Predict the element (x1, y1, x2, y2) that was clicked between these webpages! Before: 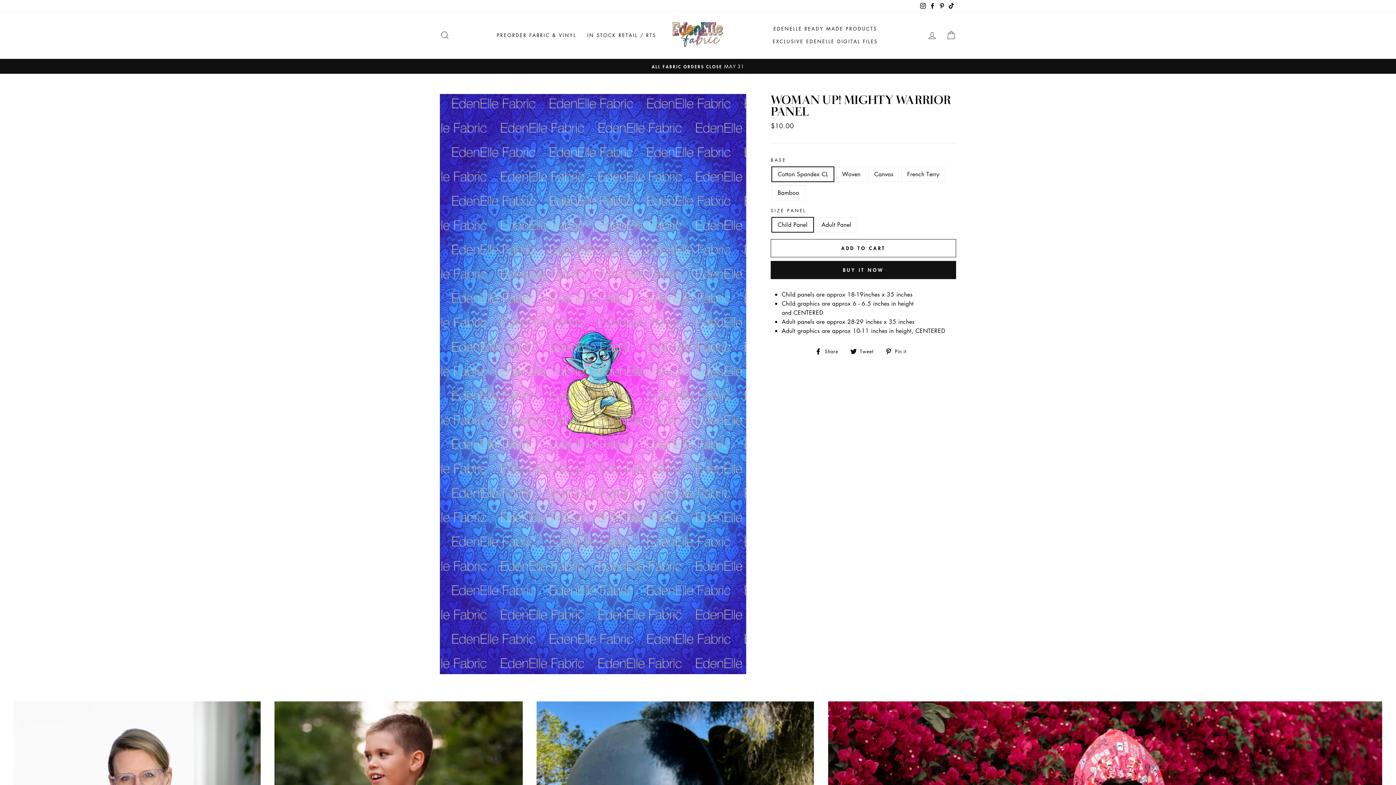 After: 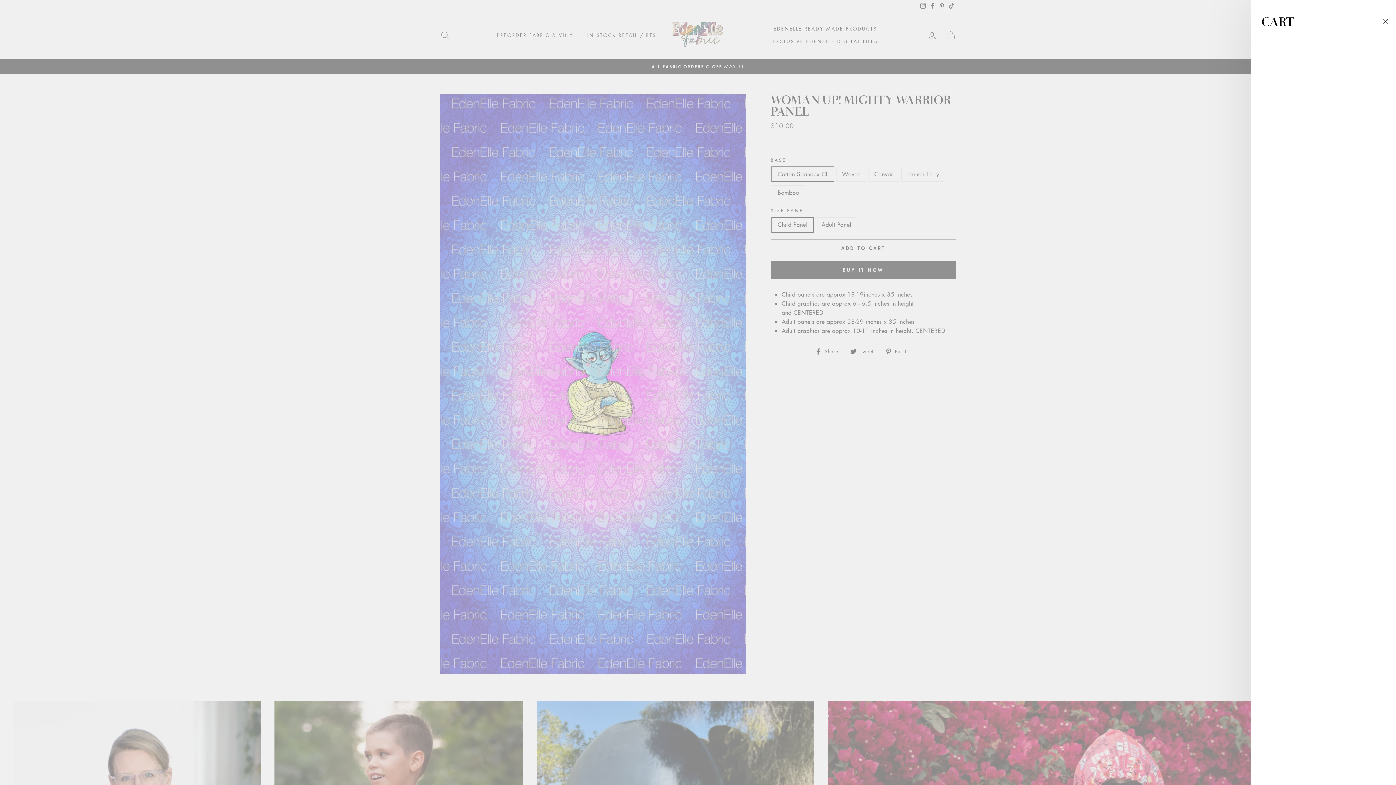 Action: bbox: (941, 27, 960, 42) label: CART